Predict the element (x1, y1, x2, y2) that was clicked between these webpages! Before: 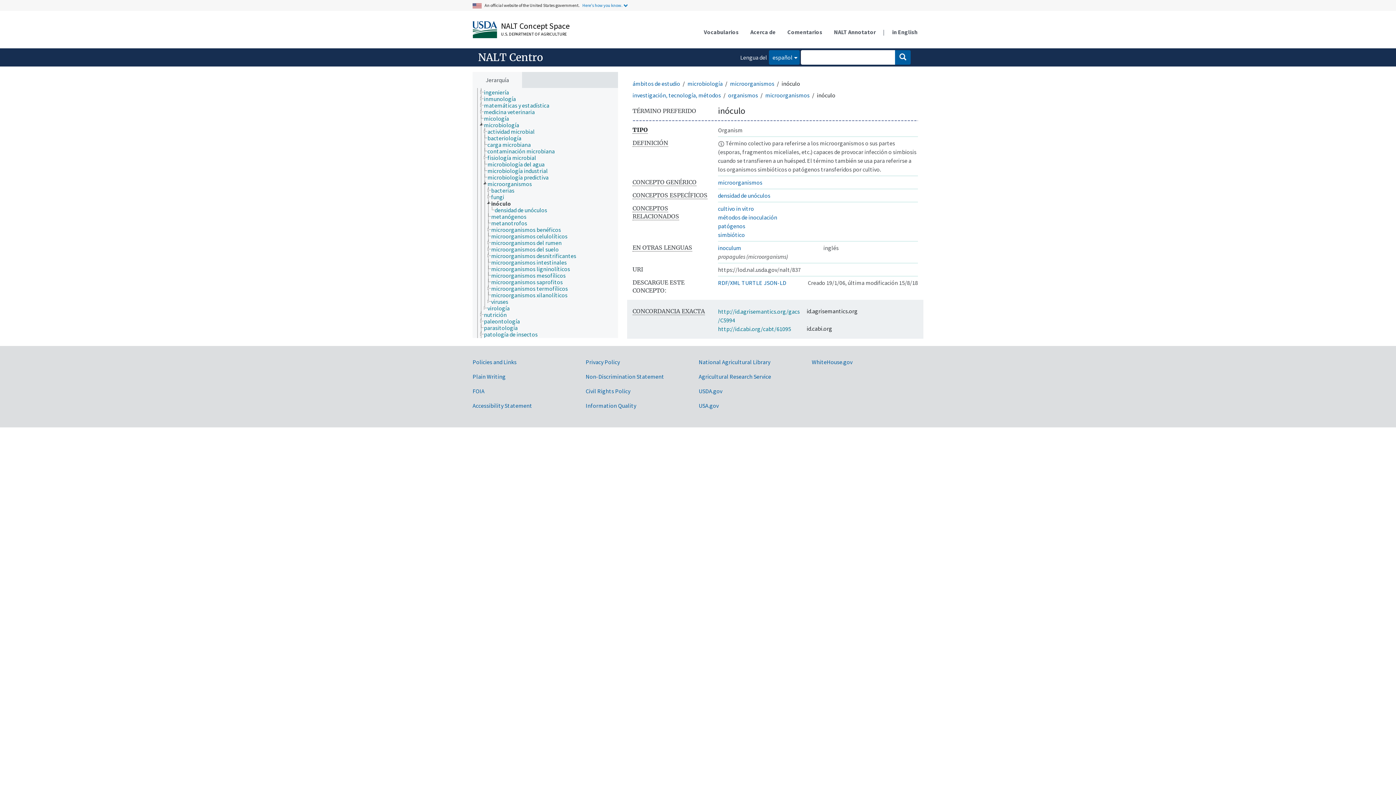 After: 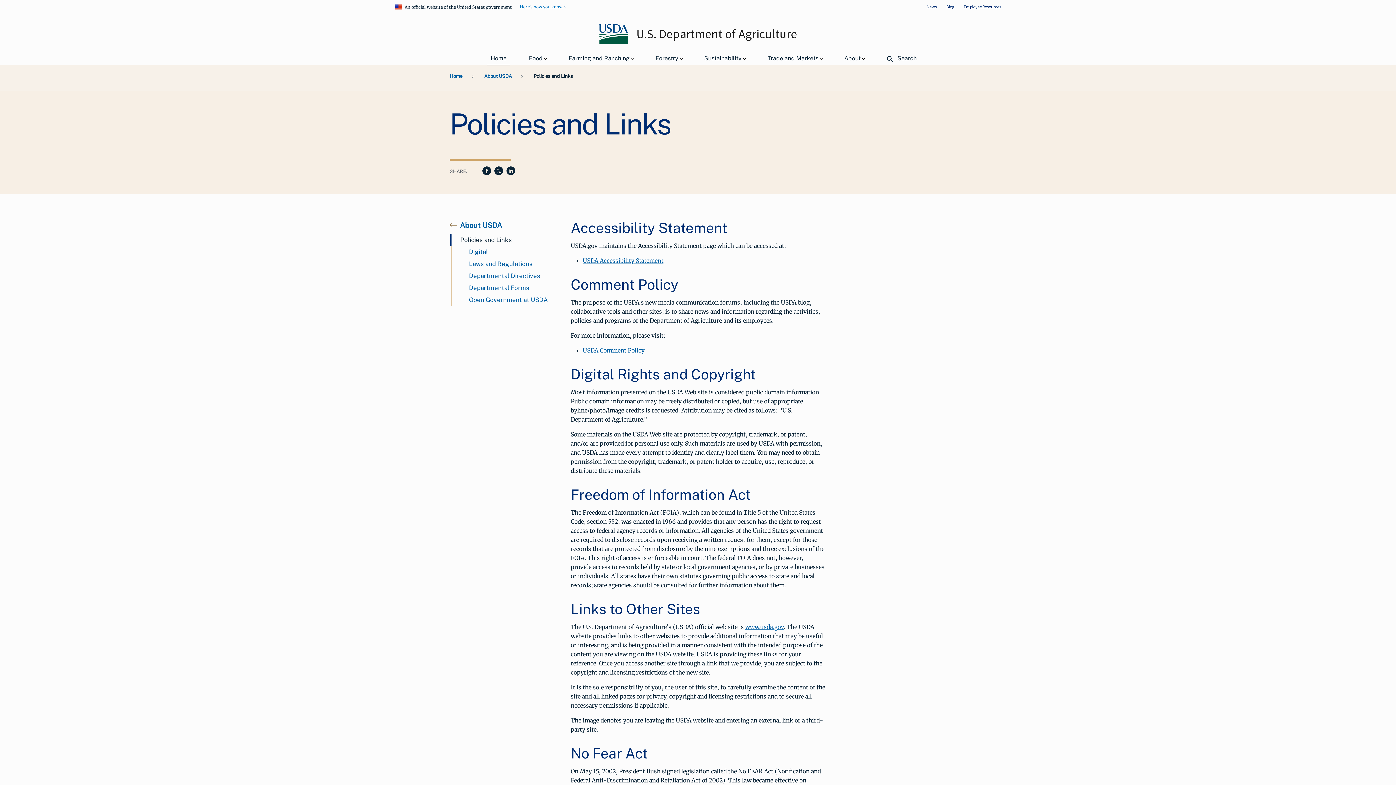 Action: label: Policies and Links bbox: (472, 339, 516, 346)